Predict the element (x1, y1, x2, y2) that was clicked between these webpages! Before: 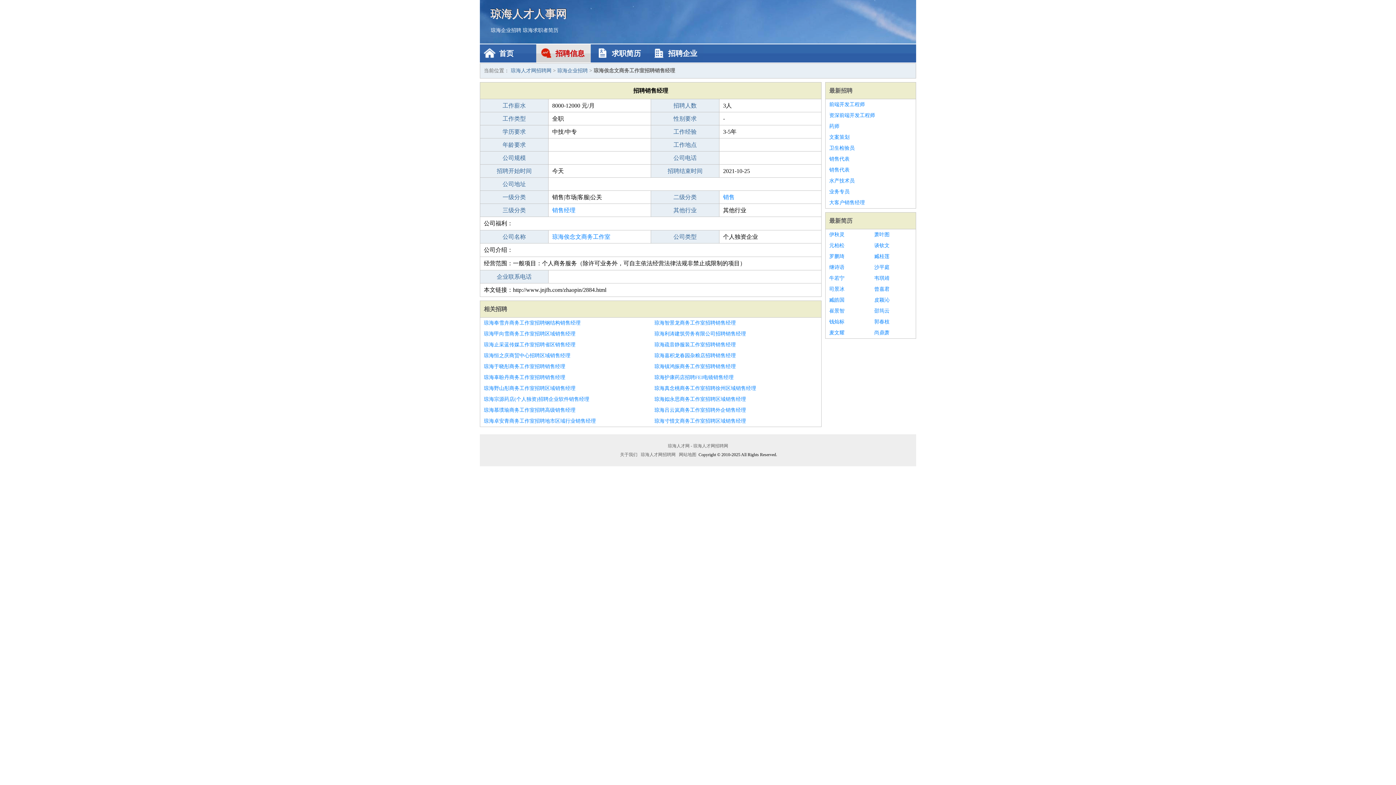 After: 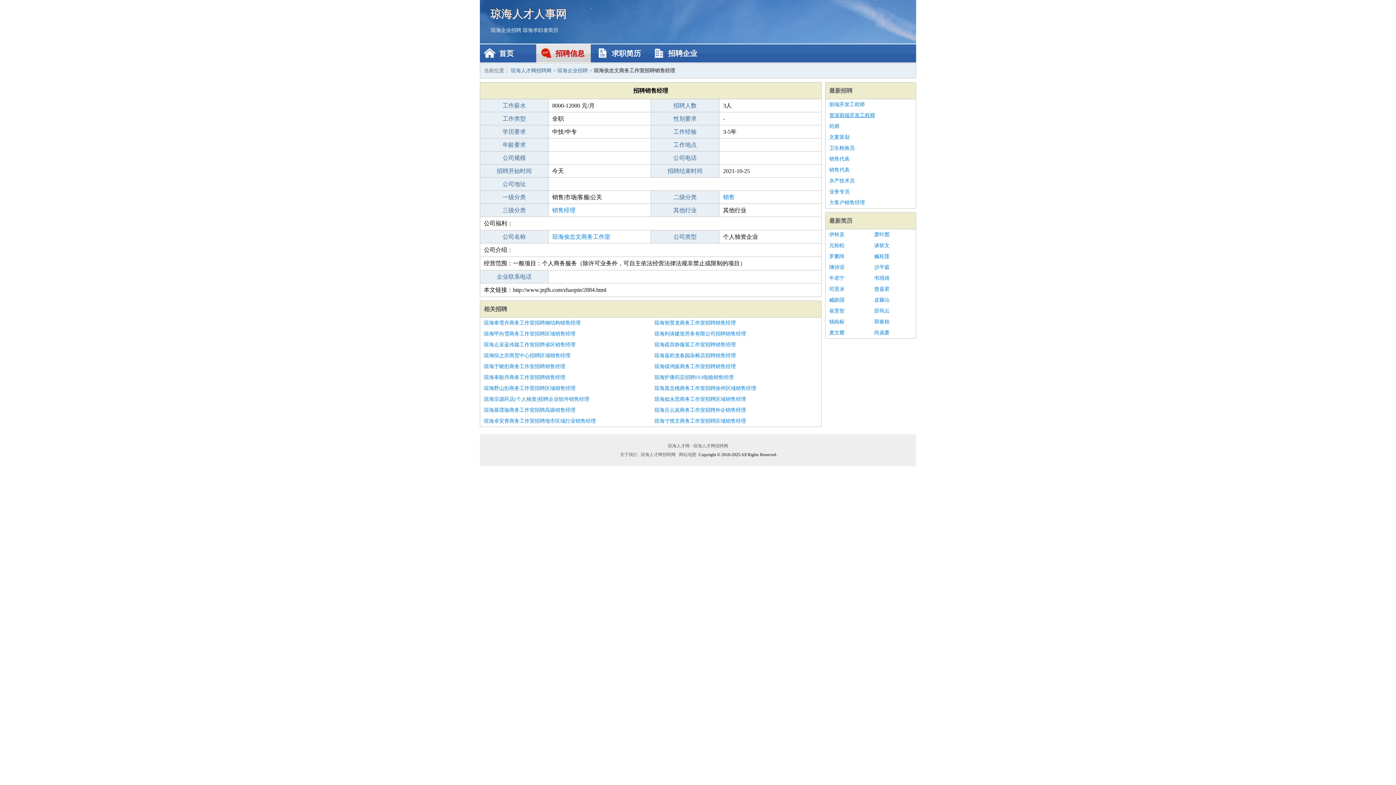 Action: bbox: (829, 110, 912, 121) label: 资深前端开发工程师